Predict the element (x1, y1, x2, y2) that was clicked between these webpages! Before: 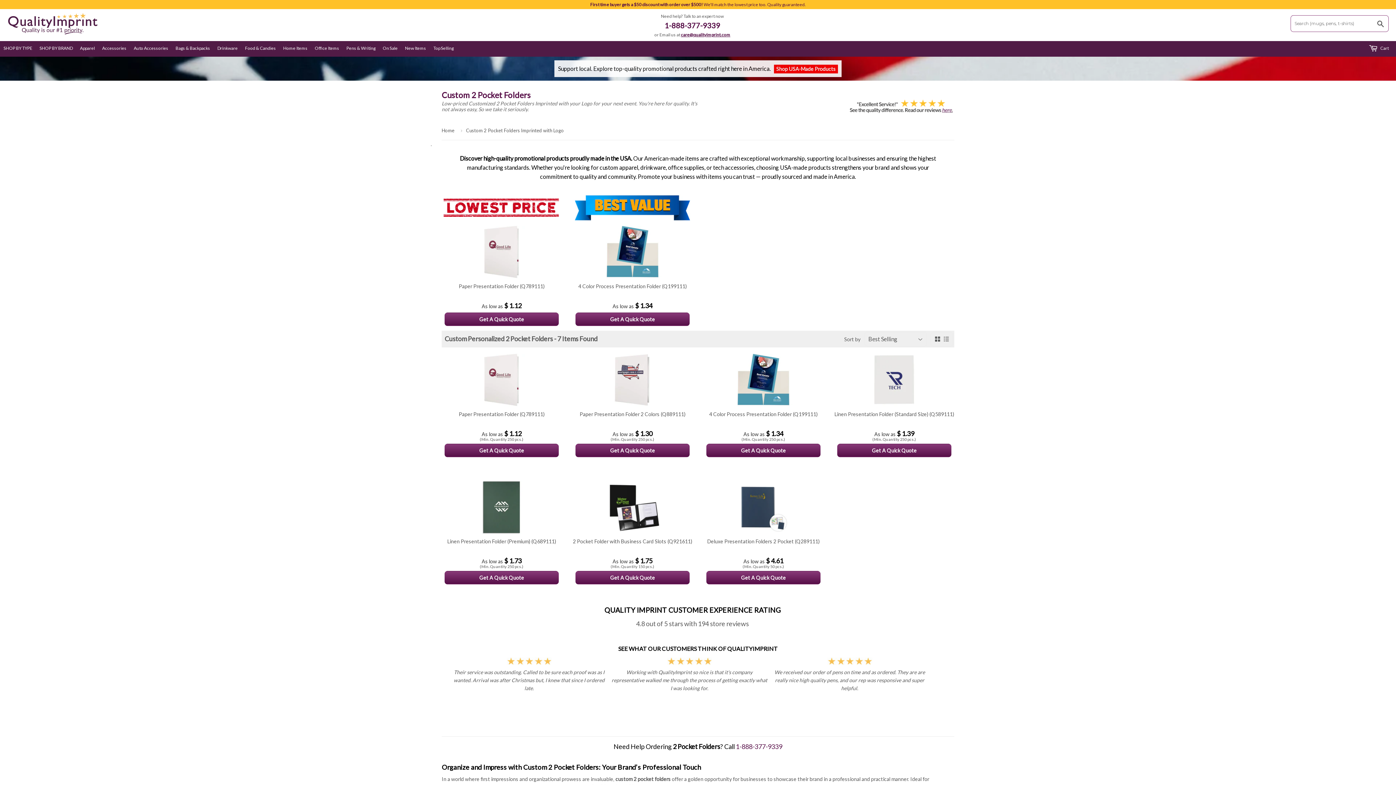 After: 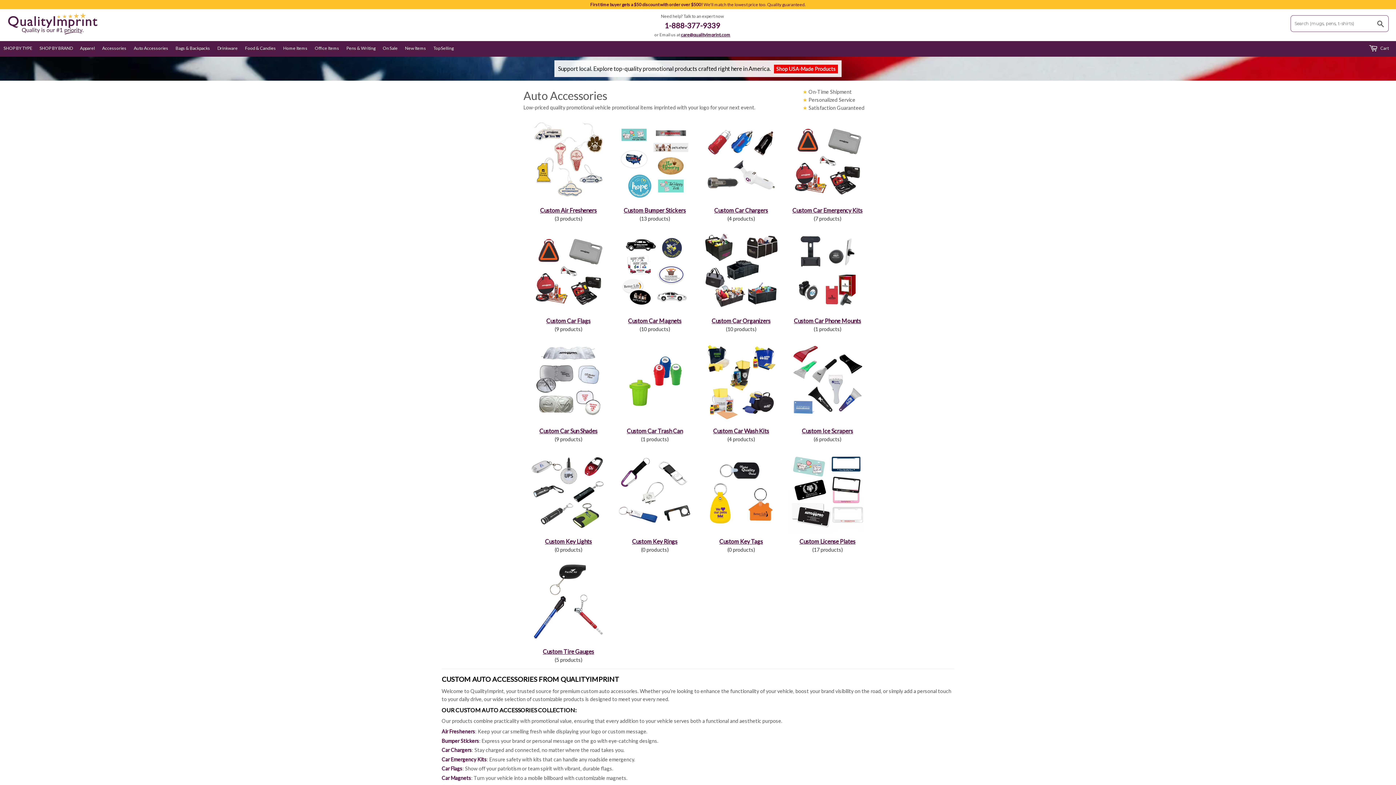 Action: bbox: (130, 40, 172, 55) label: Auto Accessories